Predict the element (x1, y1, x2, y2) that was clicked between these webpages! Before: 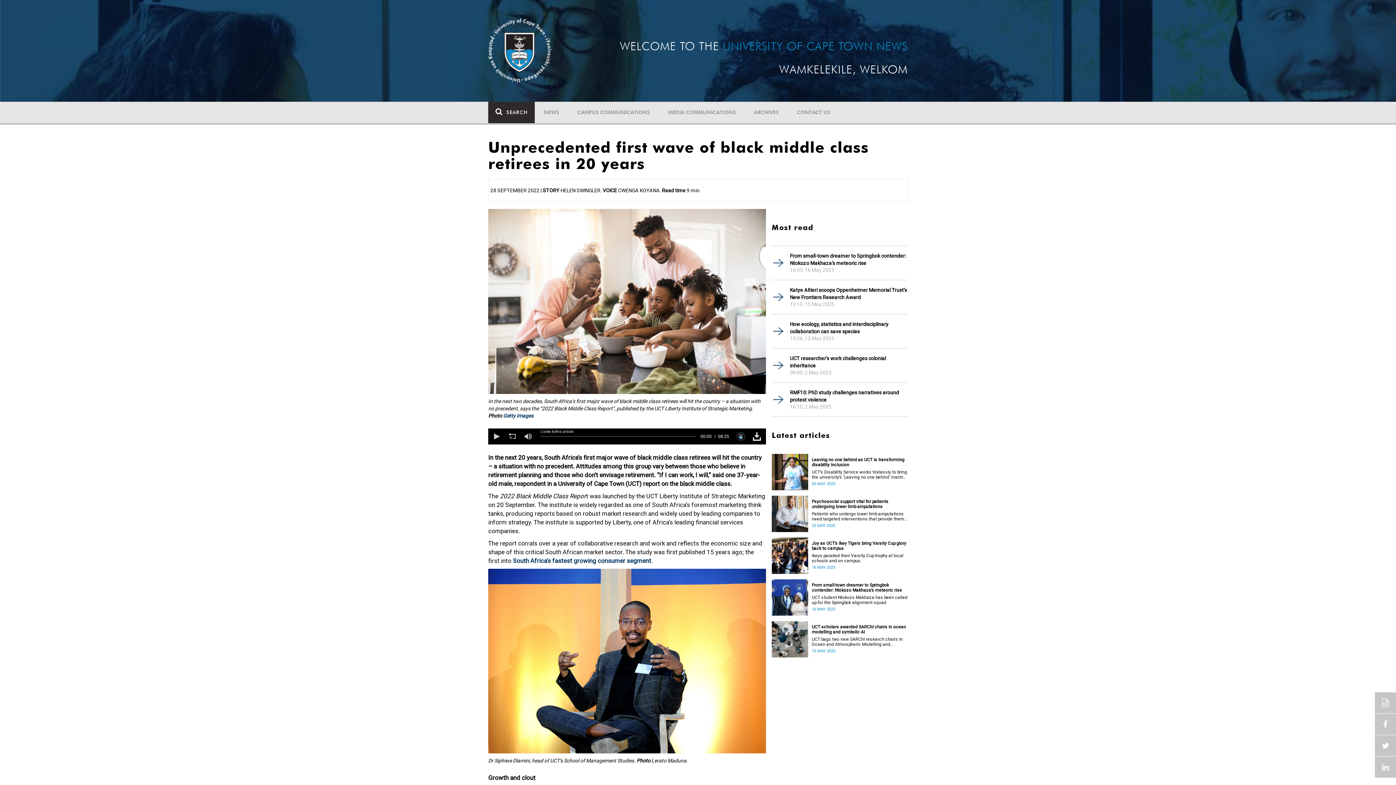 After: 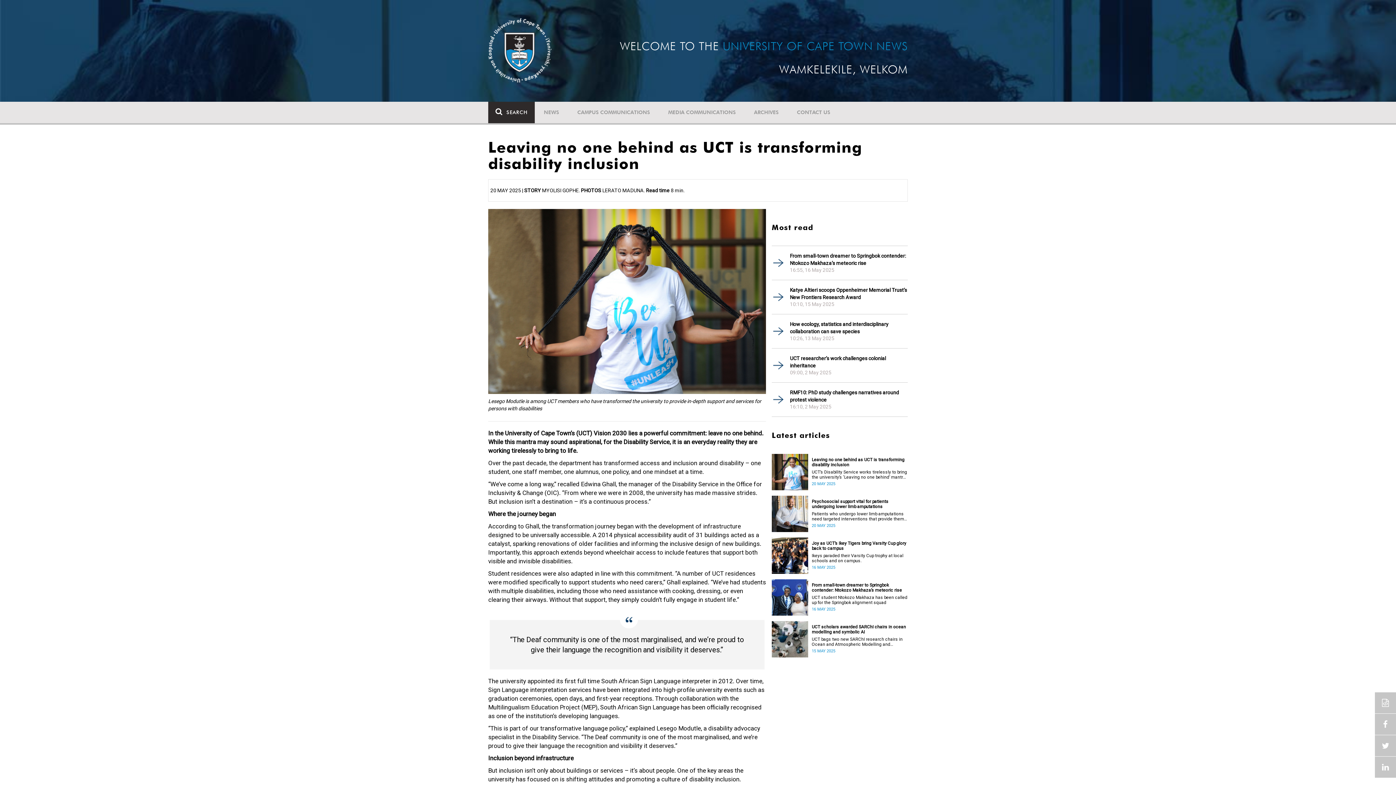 Action: label: Leaving no one behind as UCT is transforming disability inclusion bbox: (812, 457, 908, 467)